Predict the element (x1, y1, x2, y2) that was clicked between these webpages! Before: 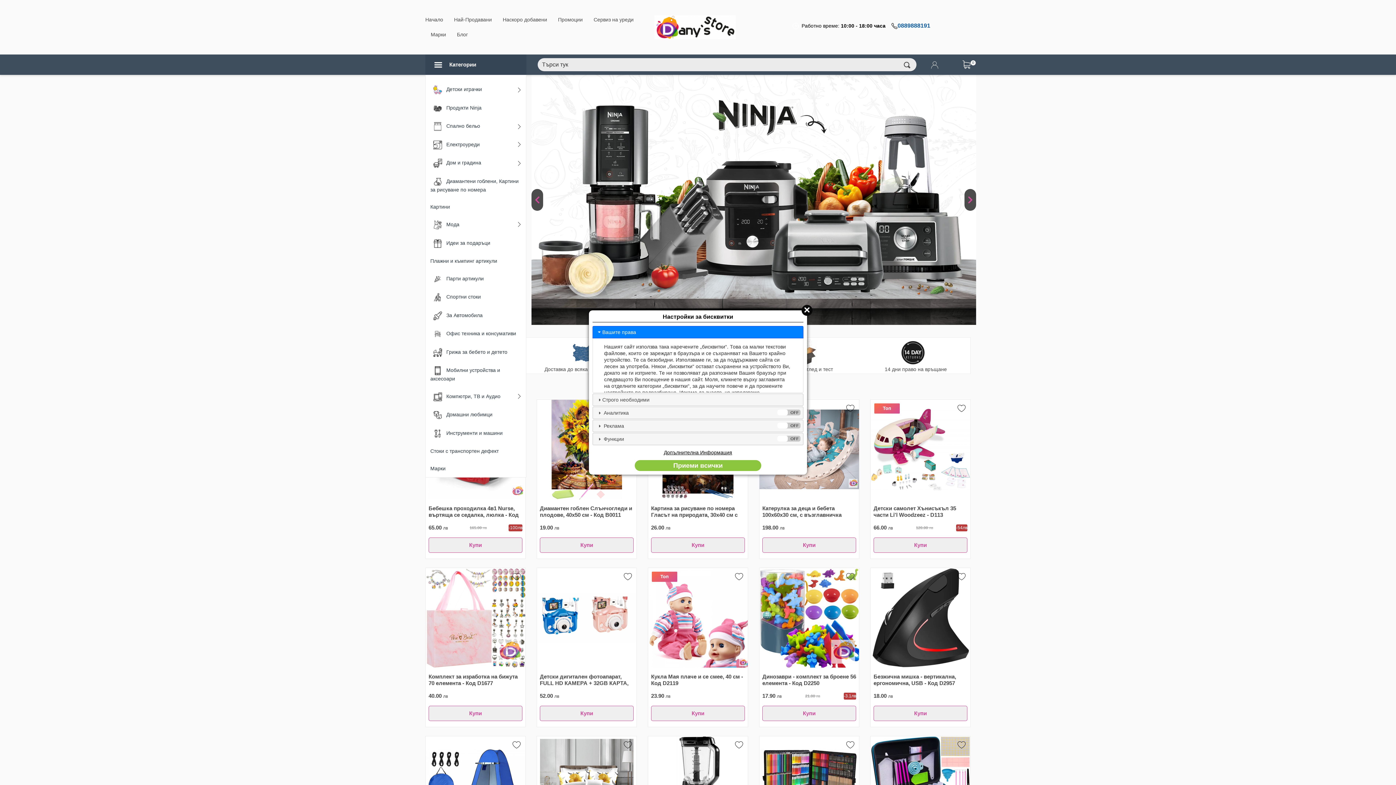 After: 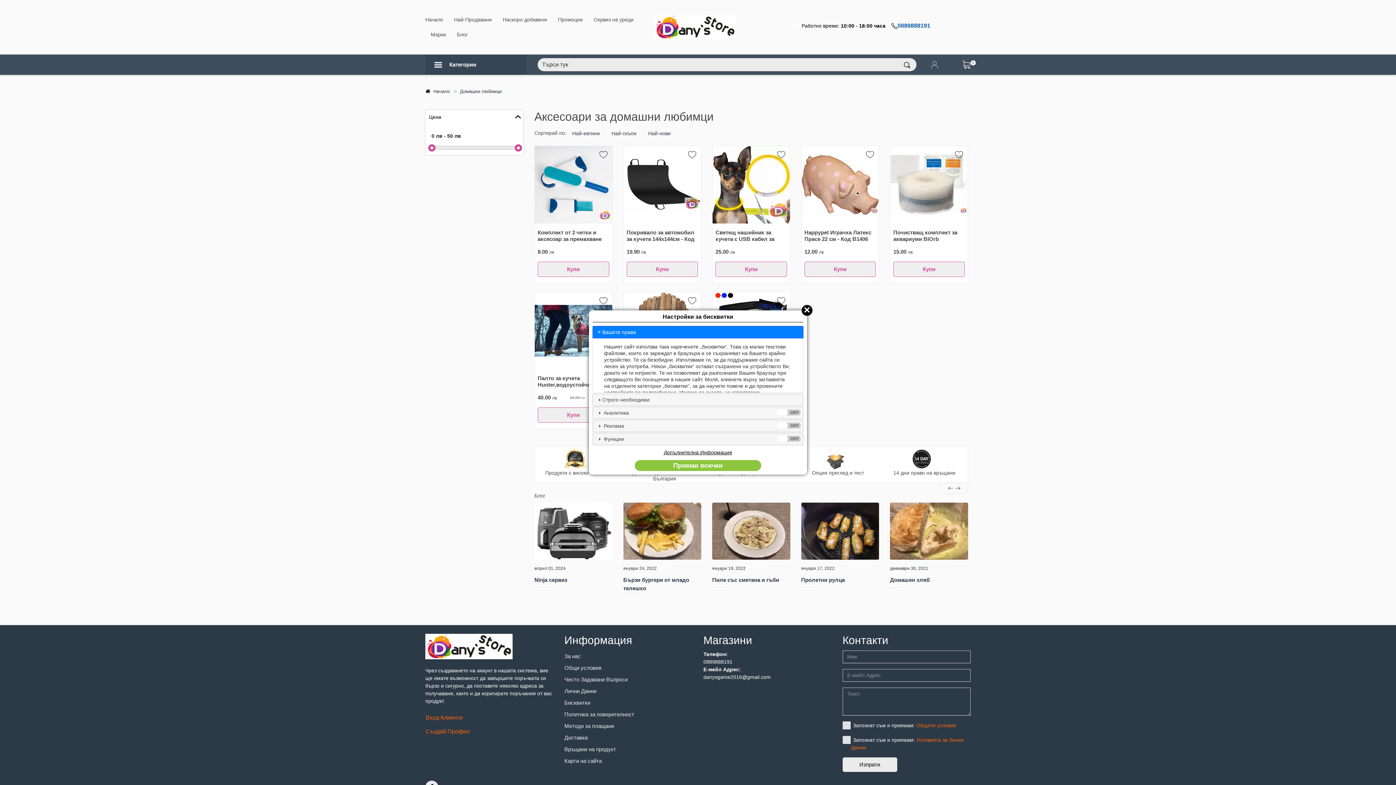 Action: label:  Домашни любимци bbox: (425, 406, 526, 424)